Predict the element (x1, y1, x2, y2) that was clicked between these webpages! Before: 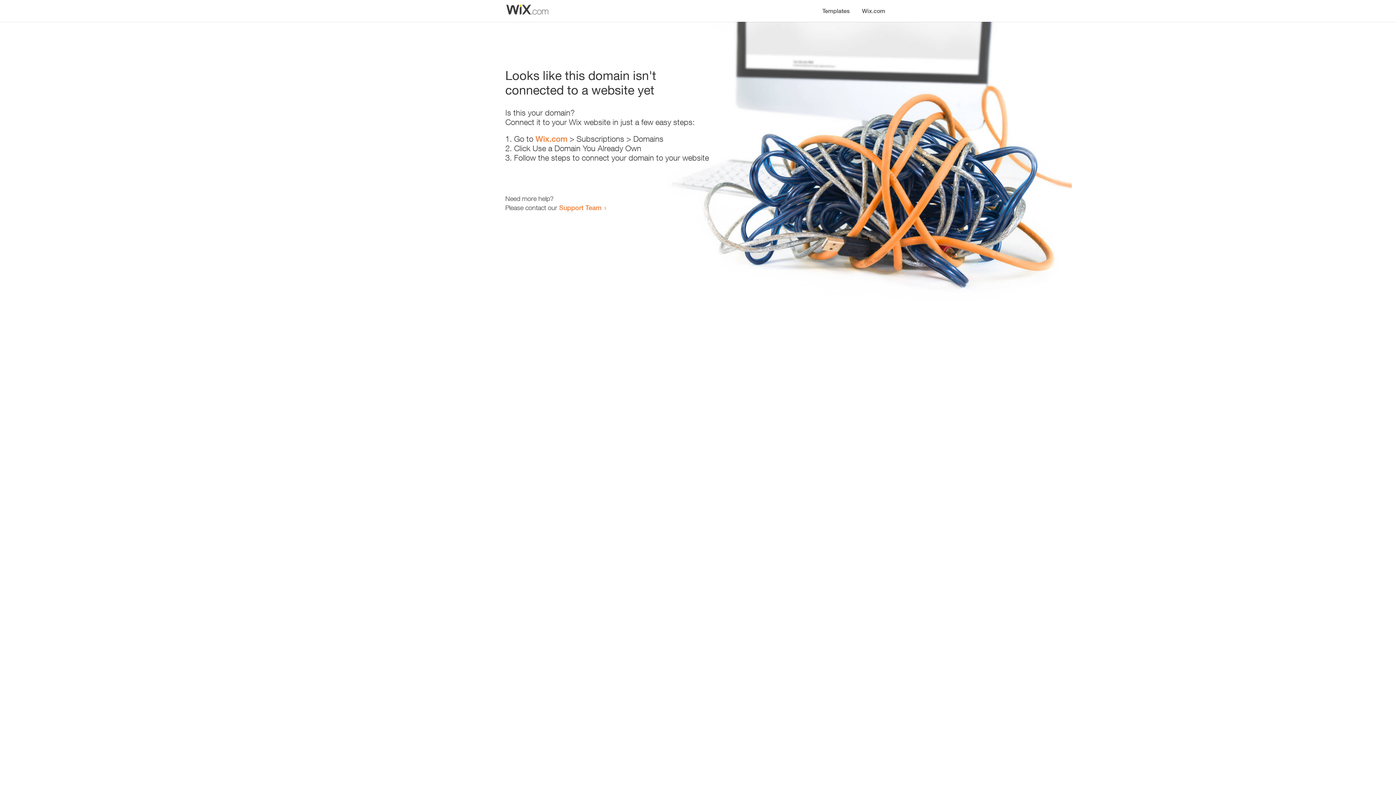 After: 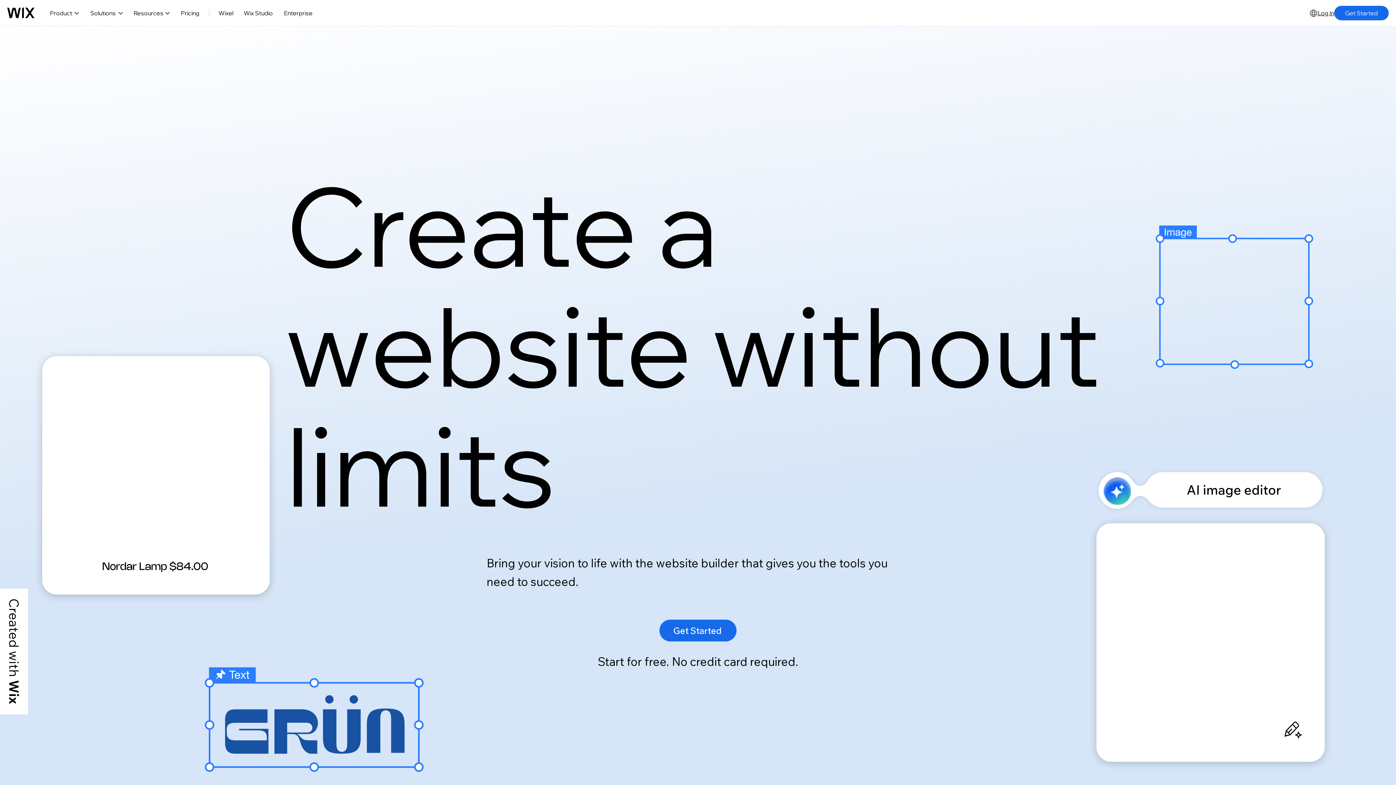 Action: bbox: (856, 0, 890, 14) label: Wix.com